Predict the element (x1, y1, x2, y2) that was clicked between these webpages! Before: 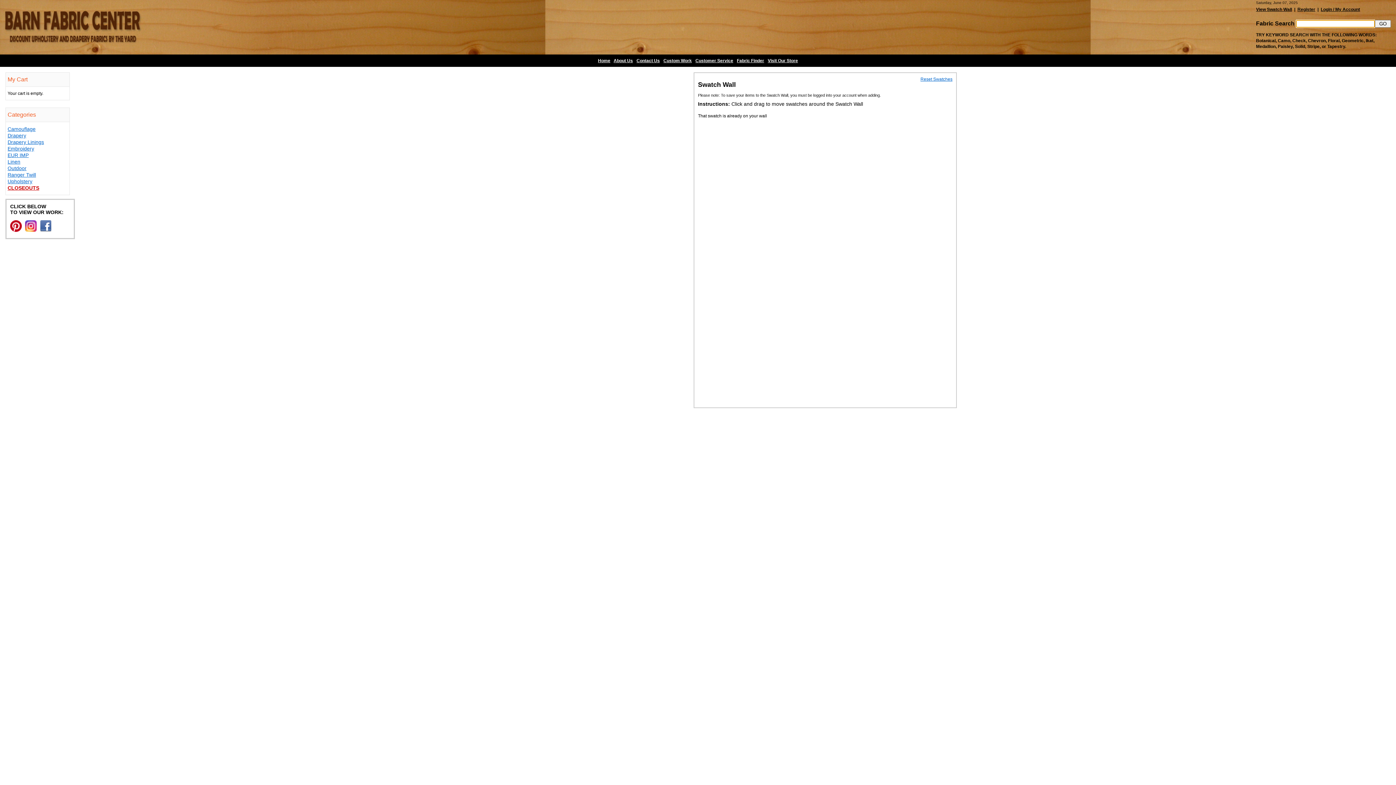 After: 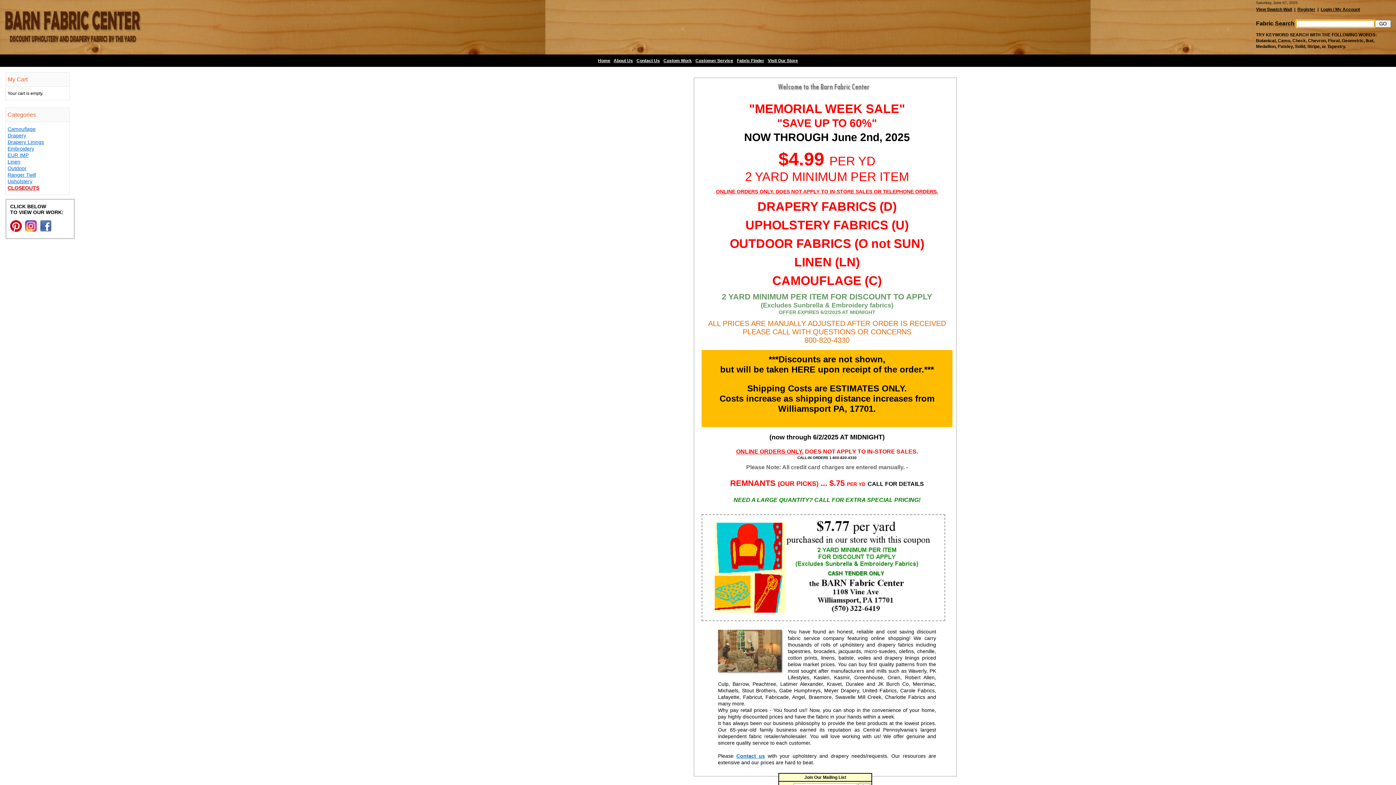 Action: bbox: (598, 58, 610, 63) label: Home